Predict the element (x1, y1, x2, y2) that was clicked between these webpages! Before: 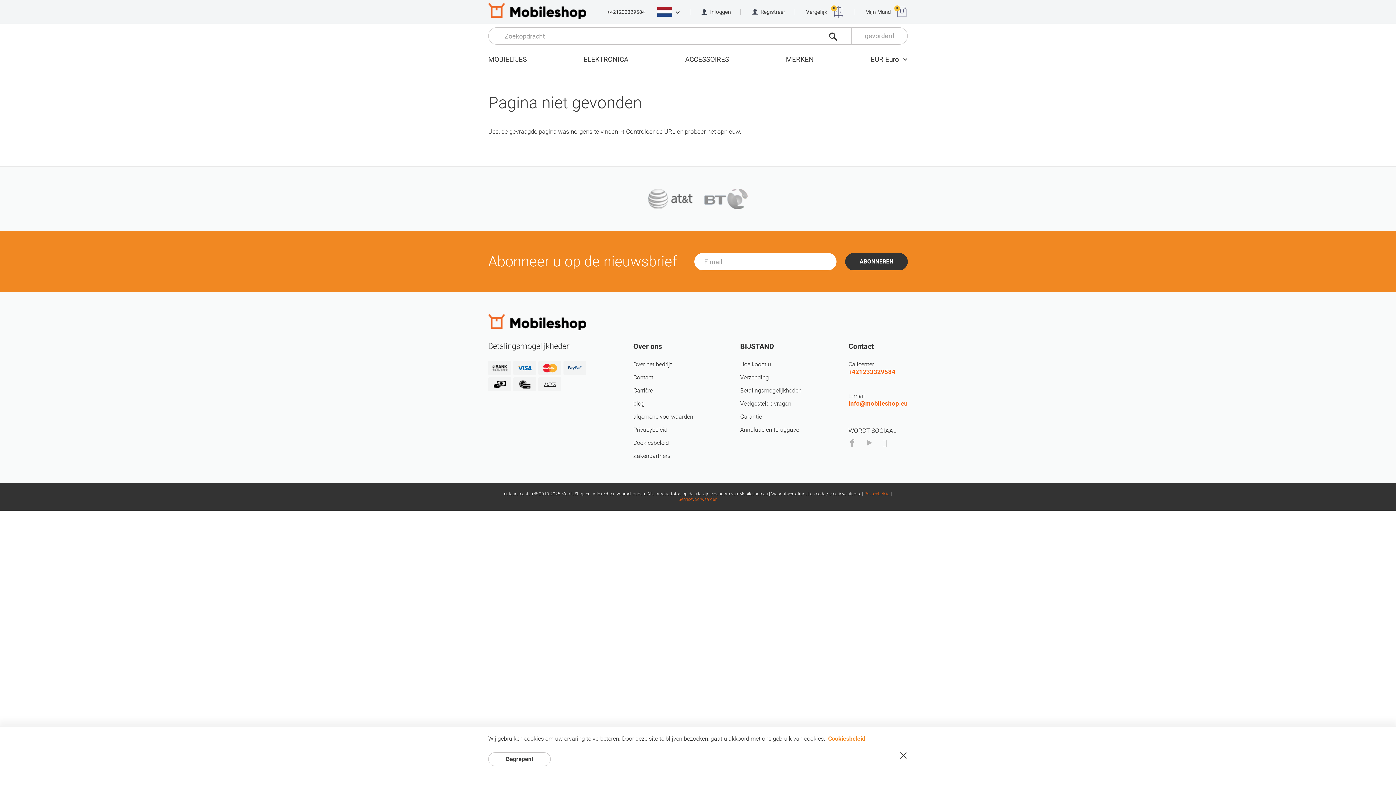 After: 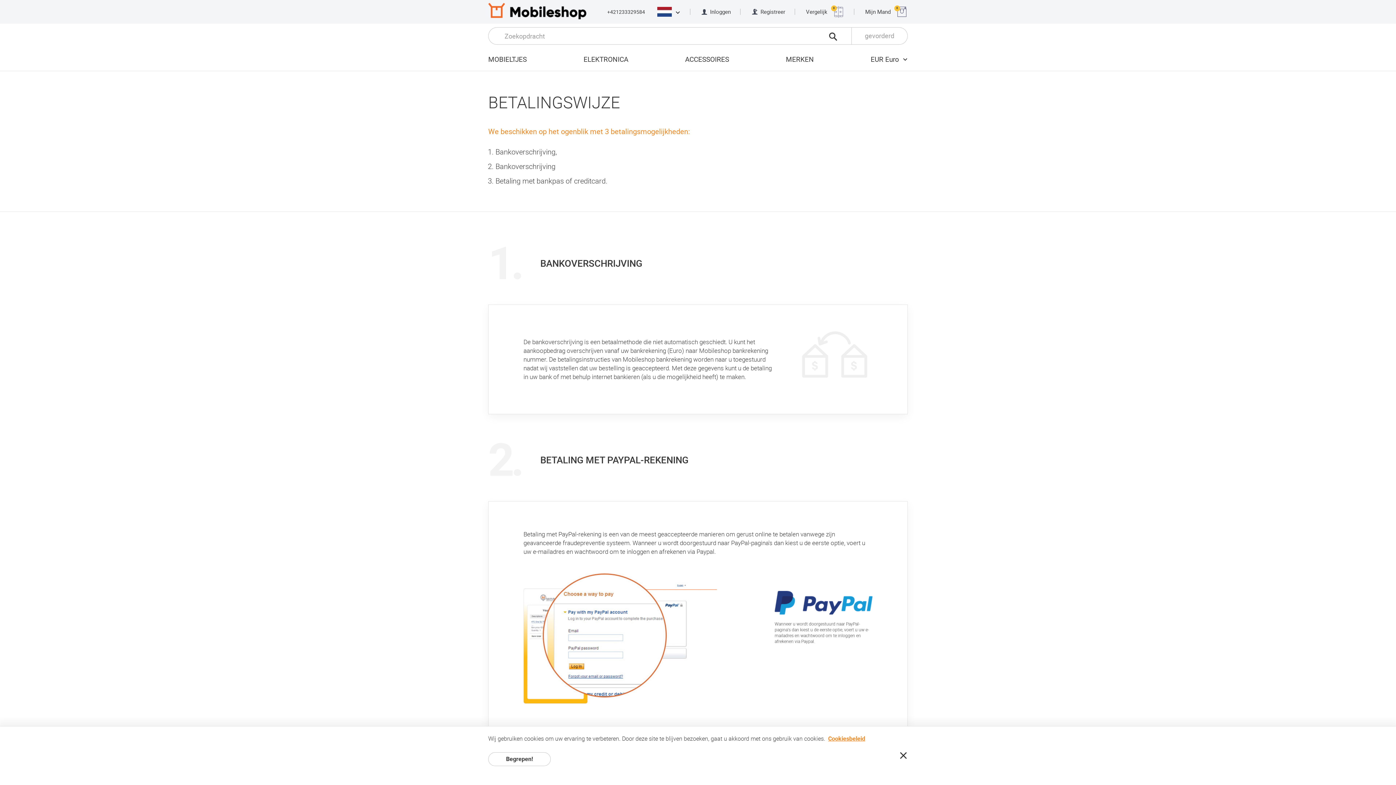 Action: label: MEER bbox: (538, 377, 561, 391)